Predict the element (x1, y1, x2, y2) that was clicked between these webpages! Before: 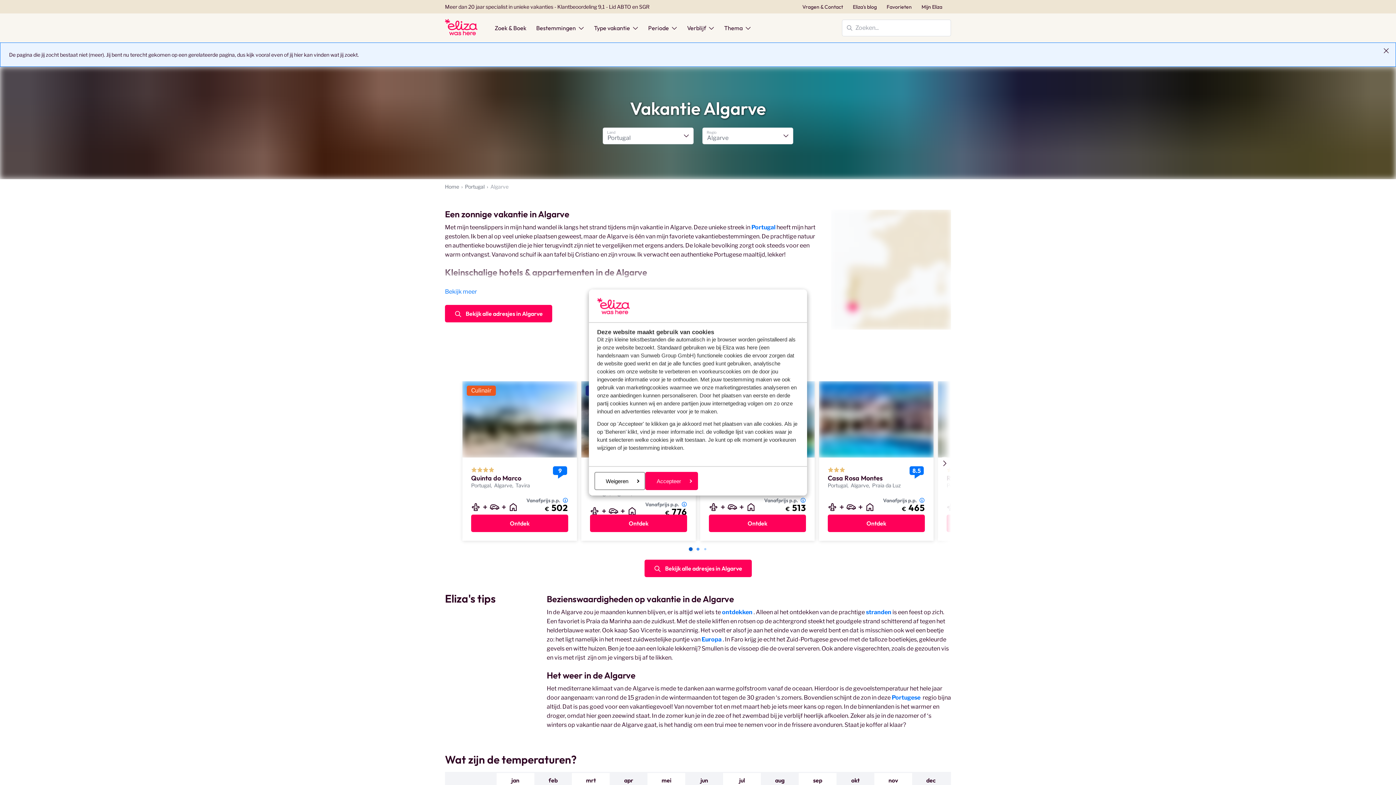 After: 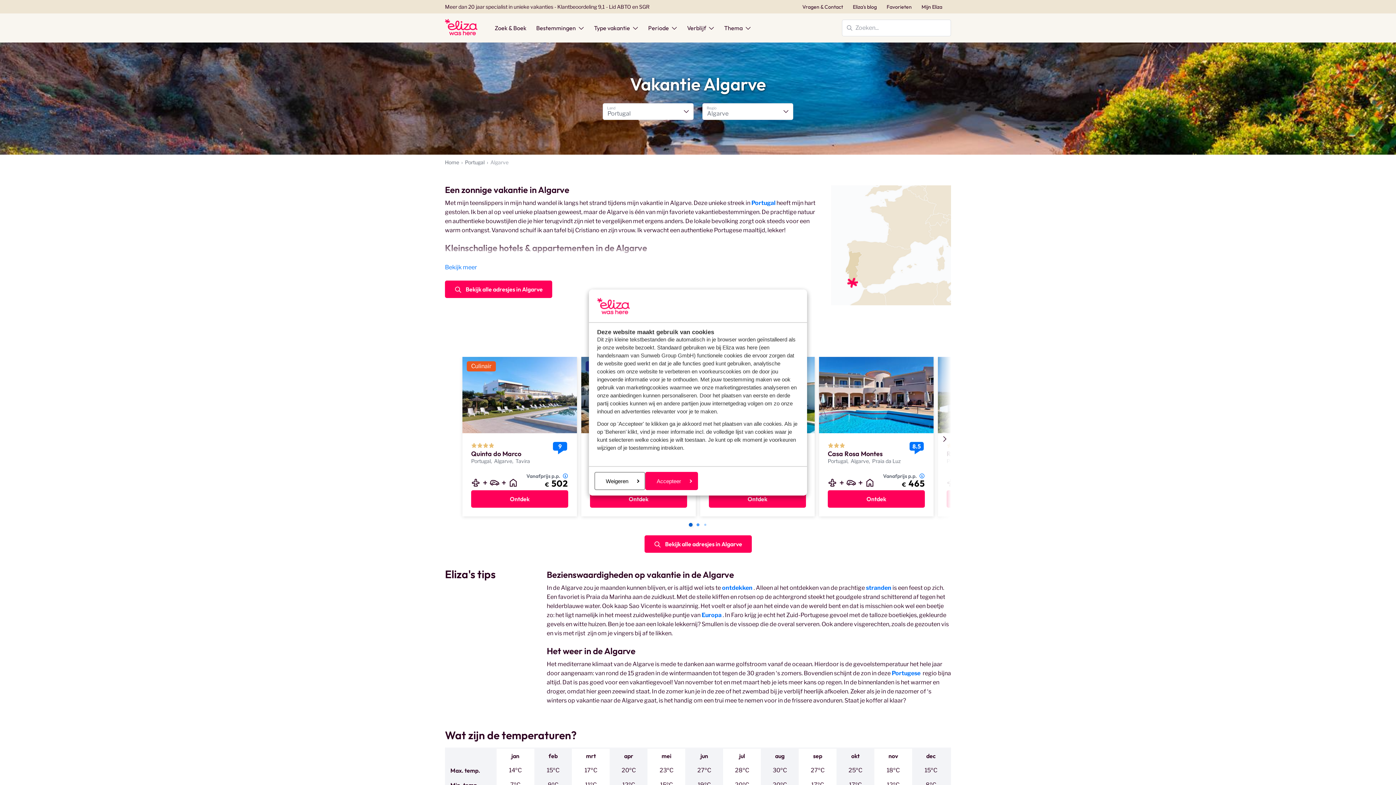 Action: label: Algarve bbox: (490, 159, 508, 165)